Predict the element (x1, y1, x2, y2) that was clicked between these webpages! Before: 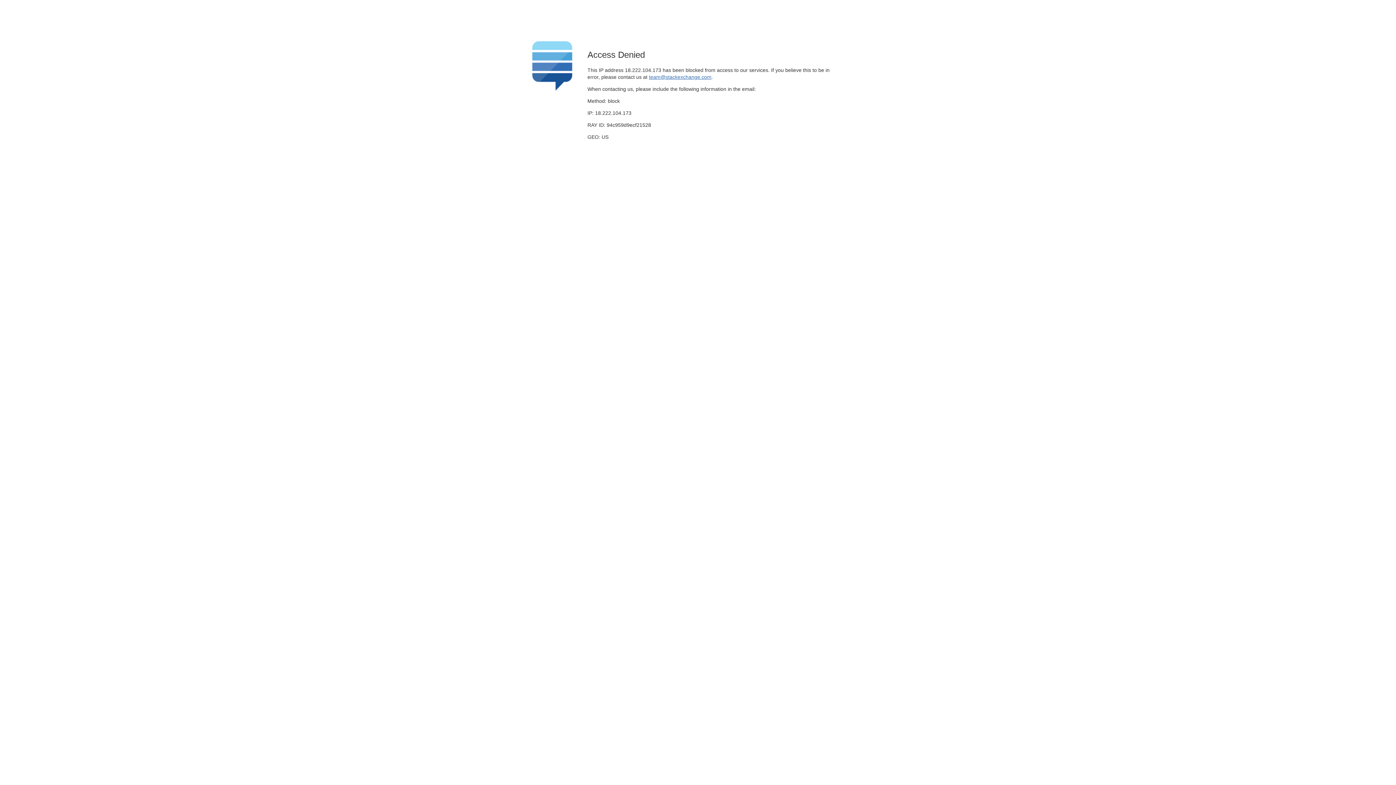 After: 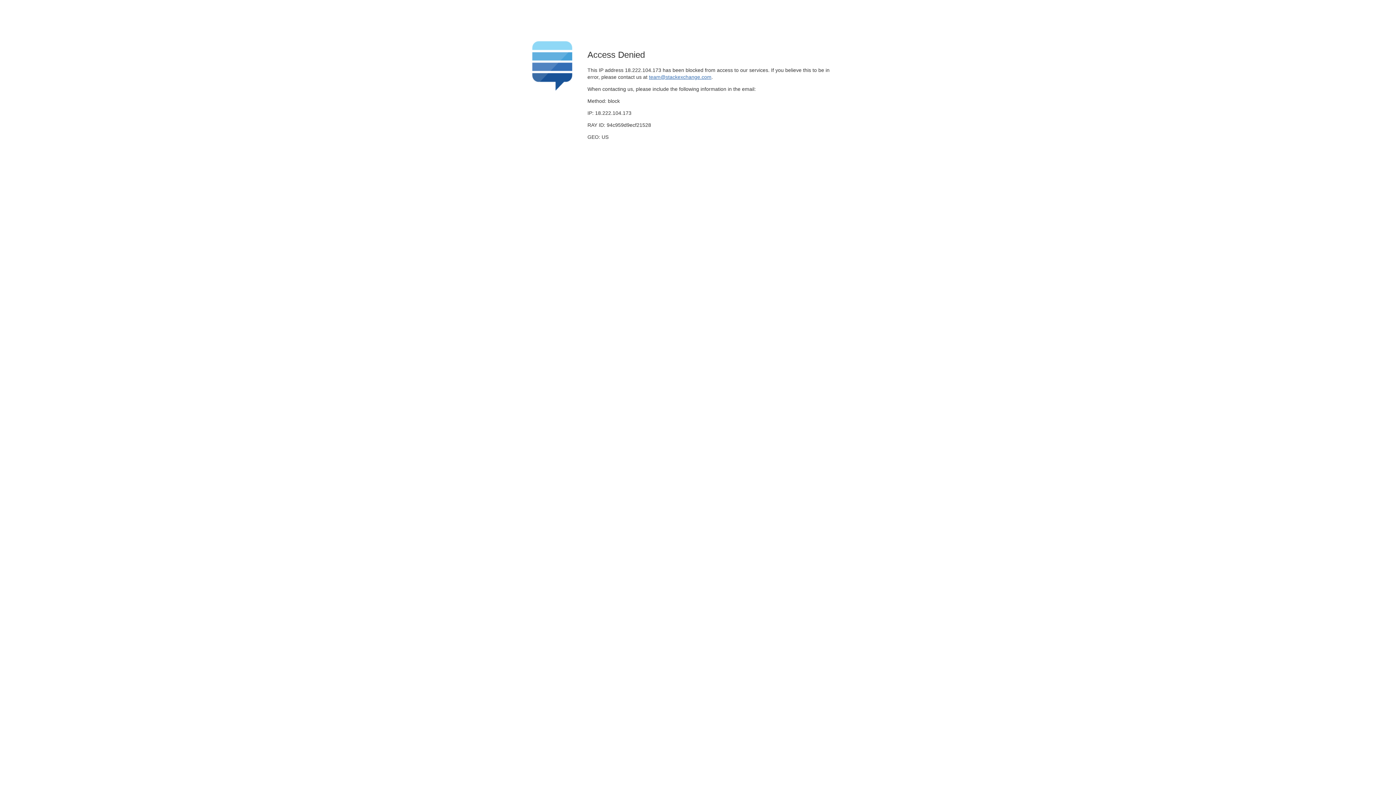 Action: bbox: (649, 74, 711, 79) label: team@stackexchange.com